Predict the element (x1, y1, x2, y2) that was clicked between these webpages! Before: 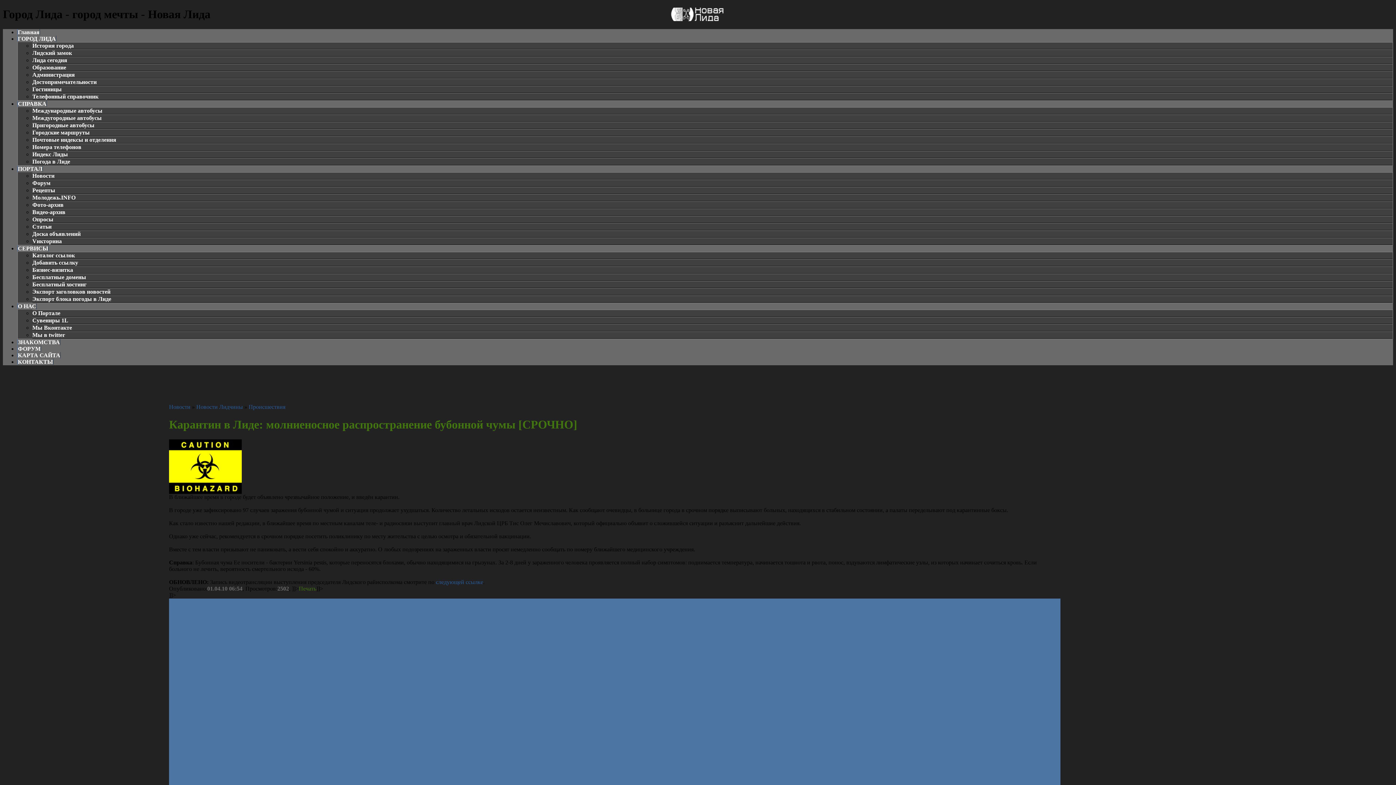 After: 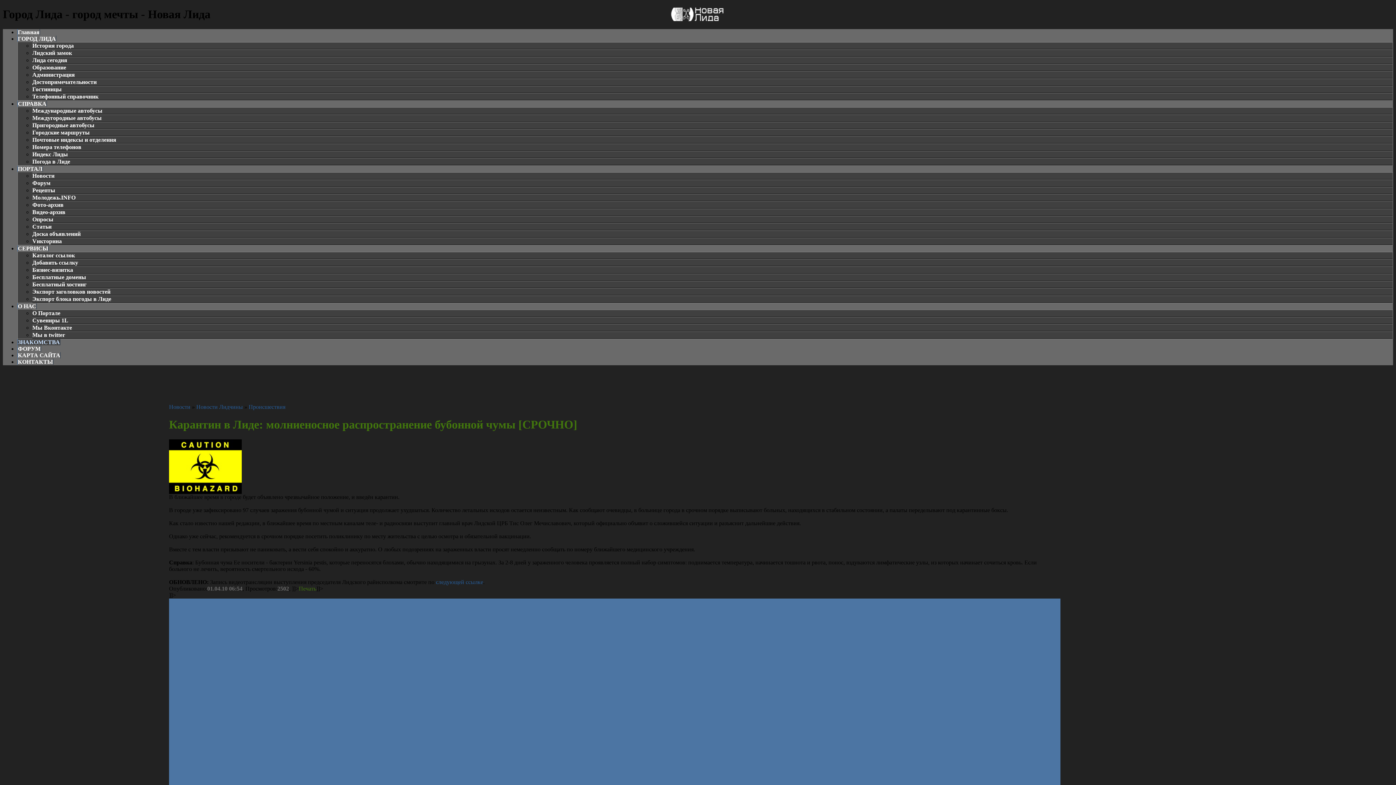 Action: label: ЗНАКОМСТВА bbox: (17, 339, 60, 345)